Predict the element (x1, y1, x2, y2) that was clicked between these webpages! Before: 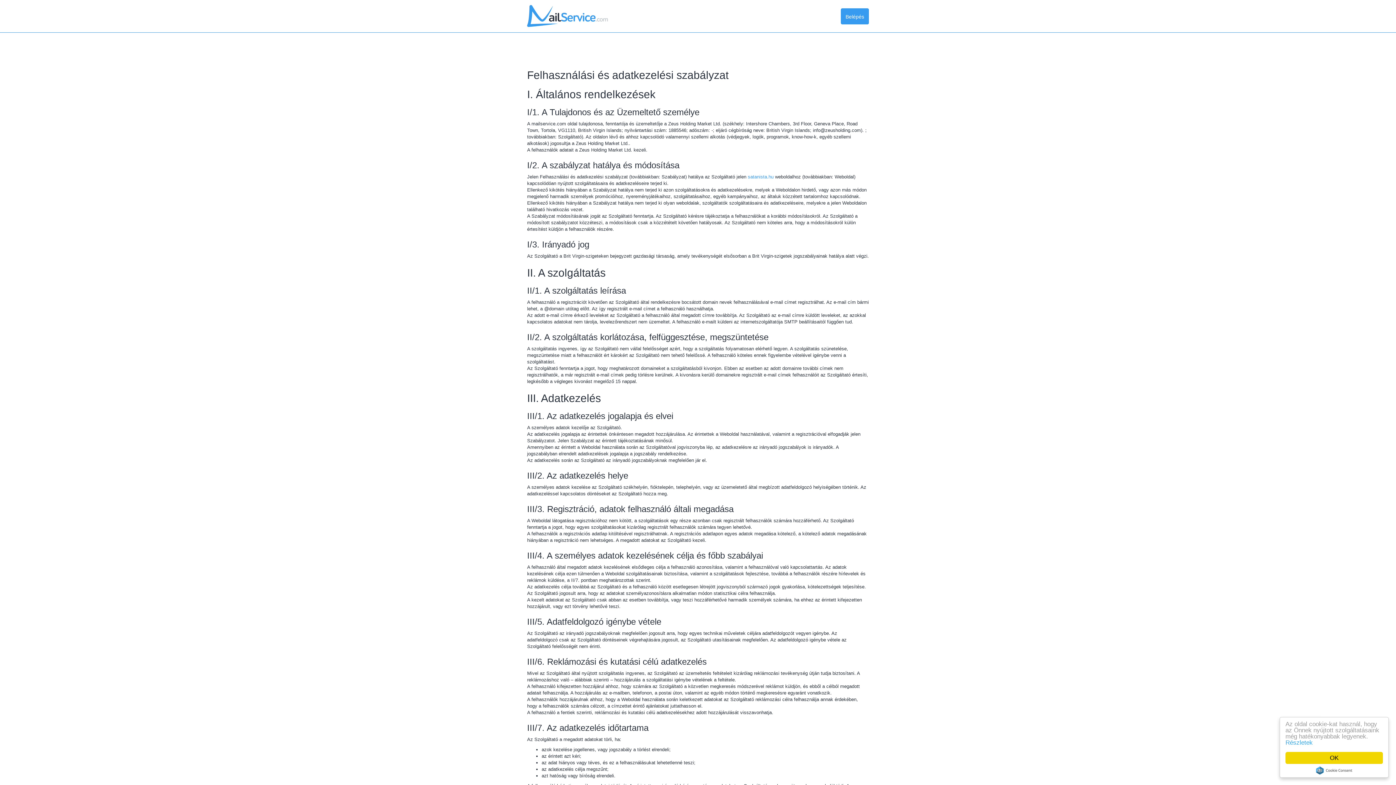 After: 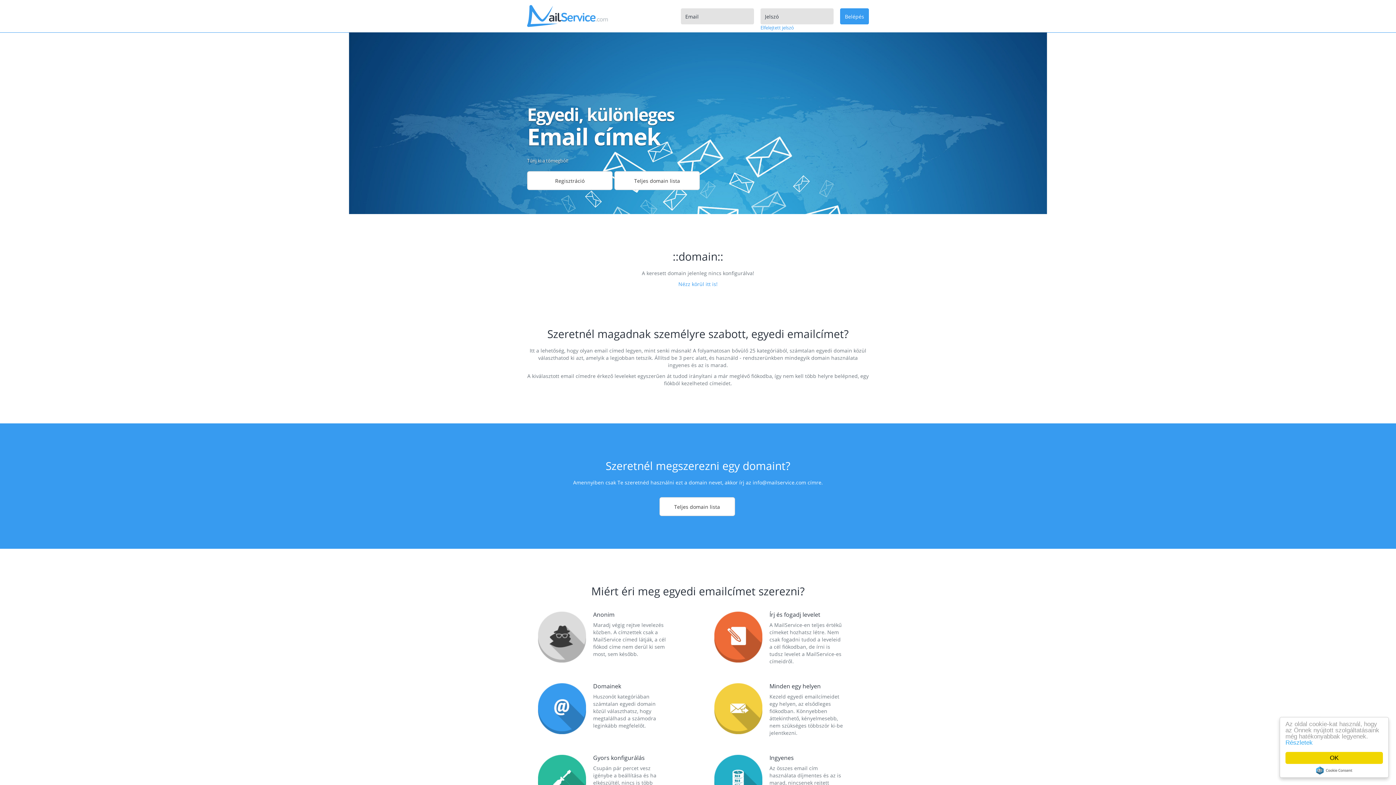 Action: bbox: (527, 12, 608, 18)